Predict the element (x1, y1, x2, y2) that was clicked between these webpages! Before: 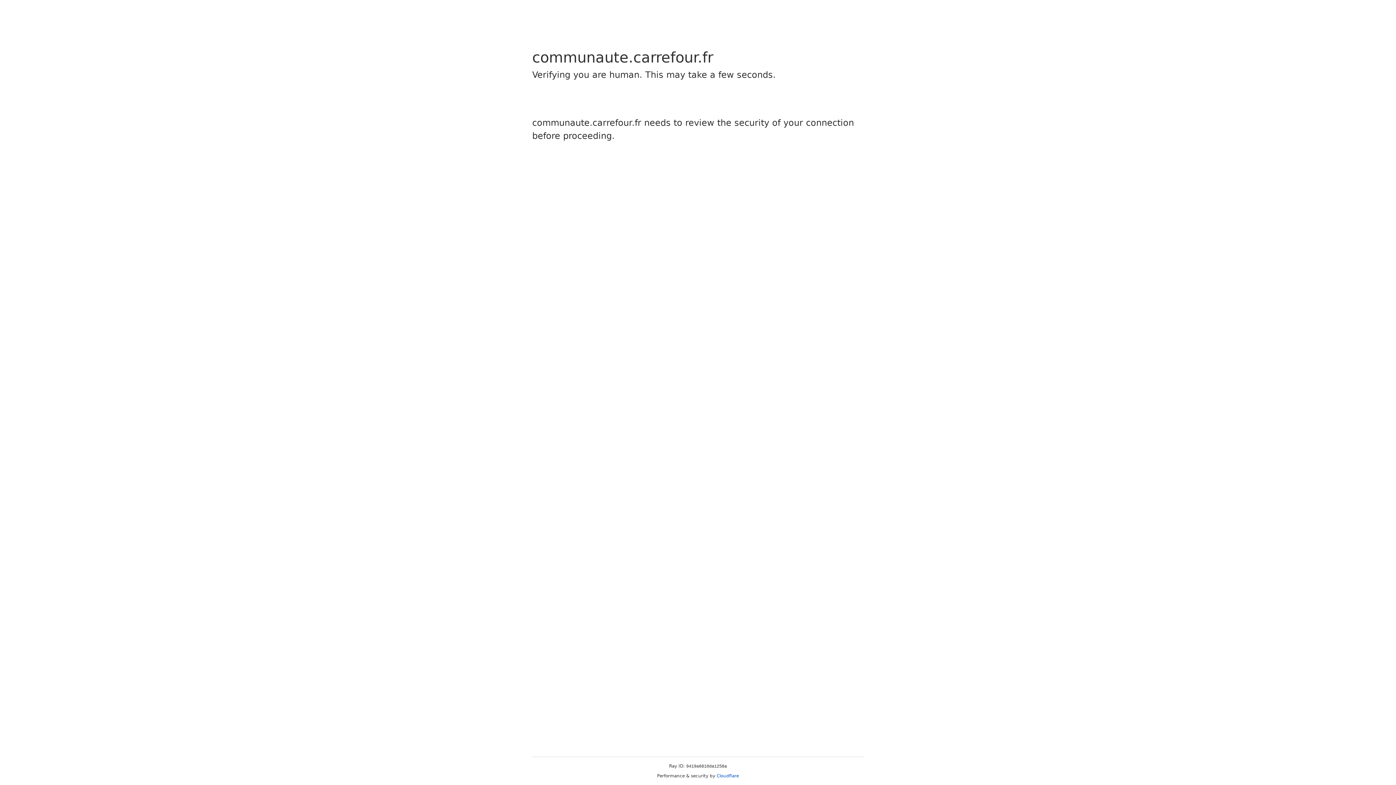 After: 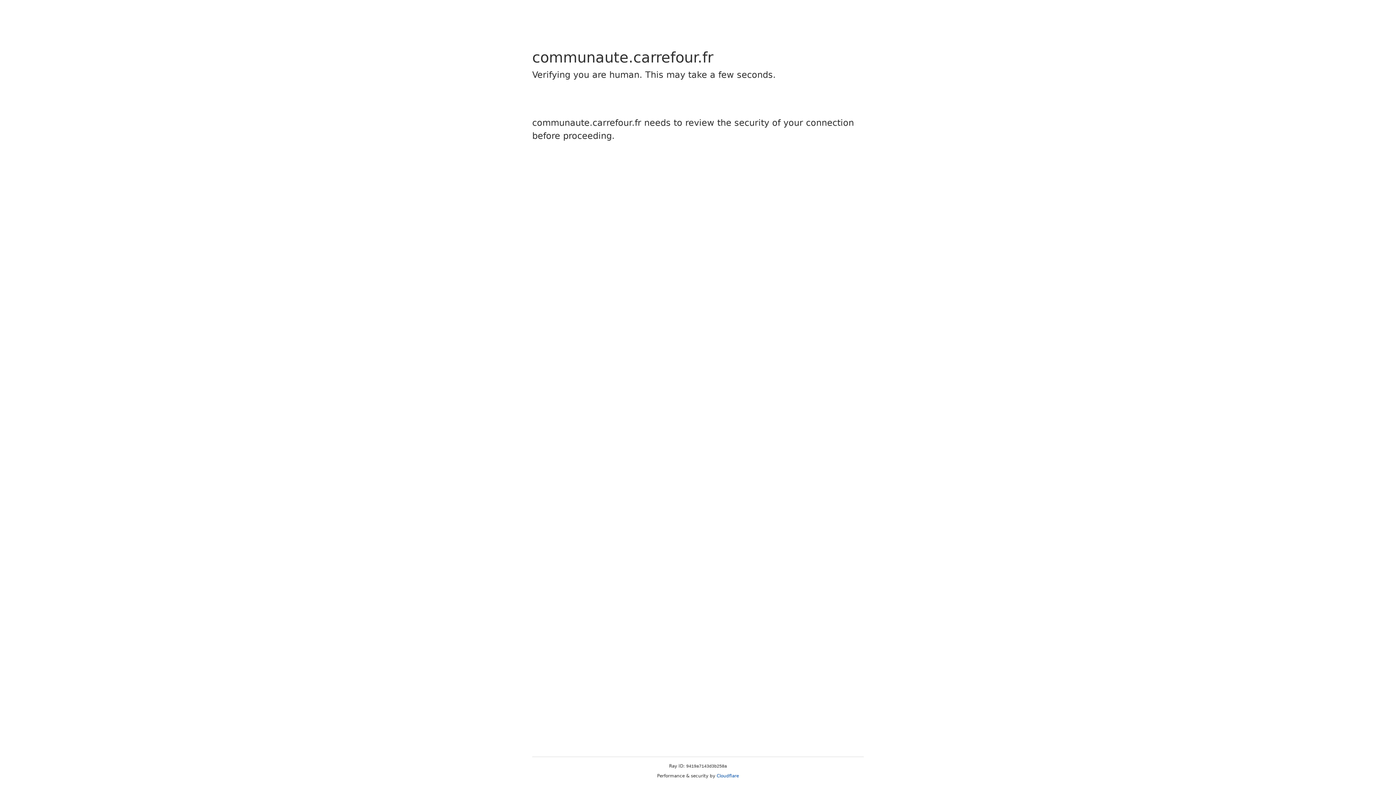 Action: bbox: (716, 773, 739, 778) label: Cloudflare